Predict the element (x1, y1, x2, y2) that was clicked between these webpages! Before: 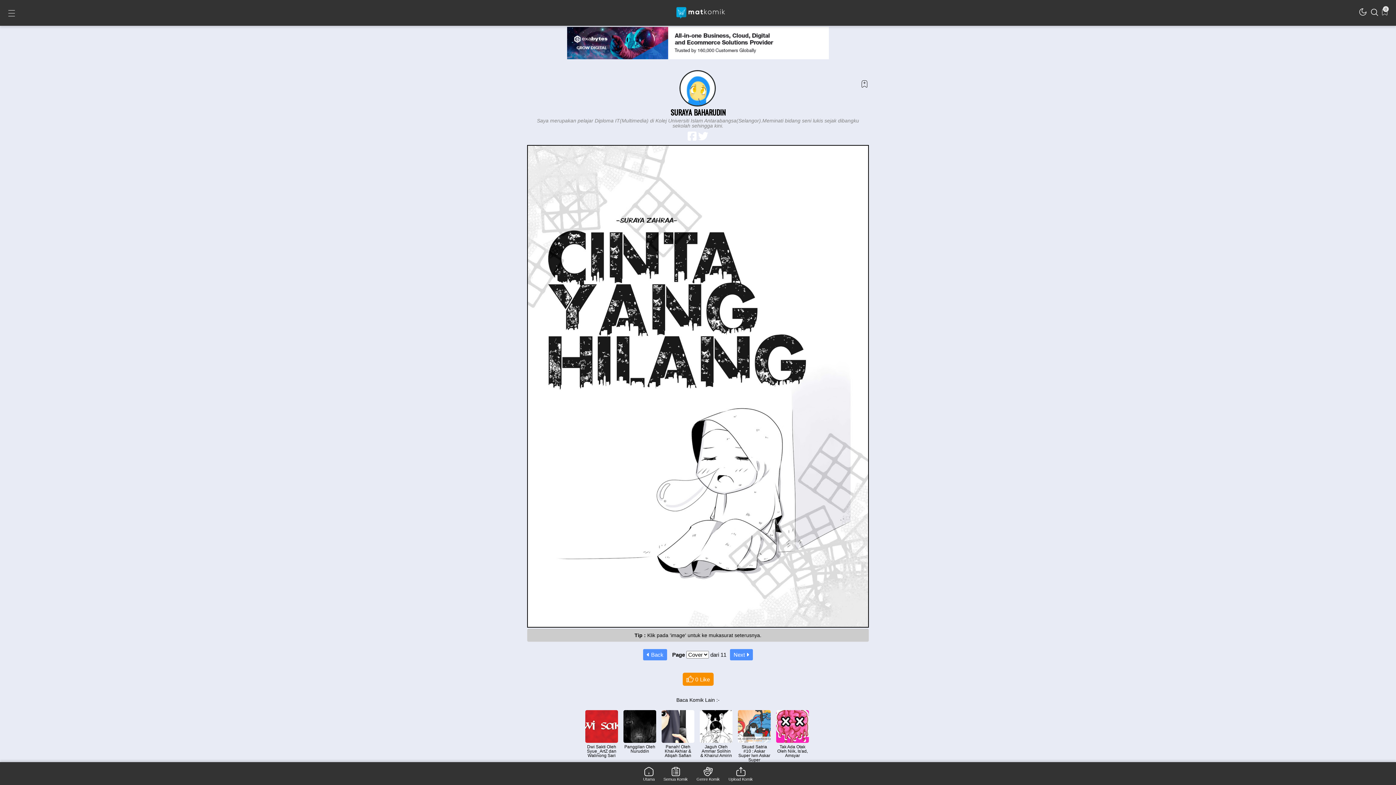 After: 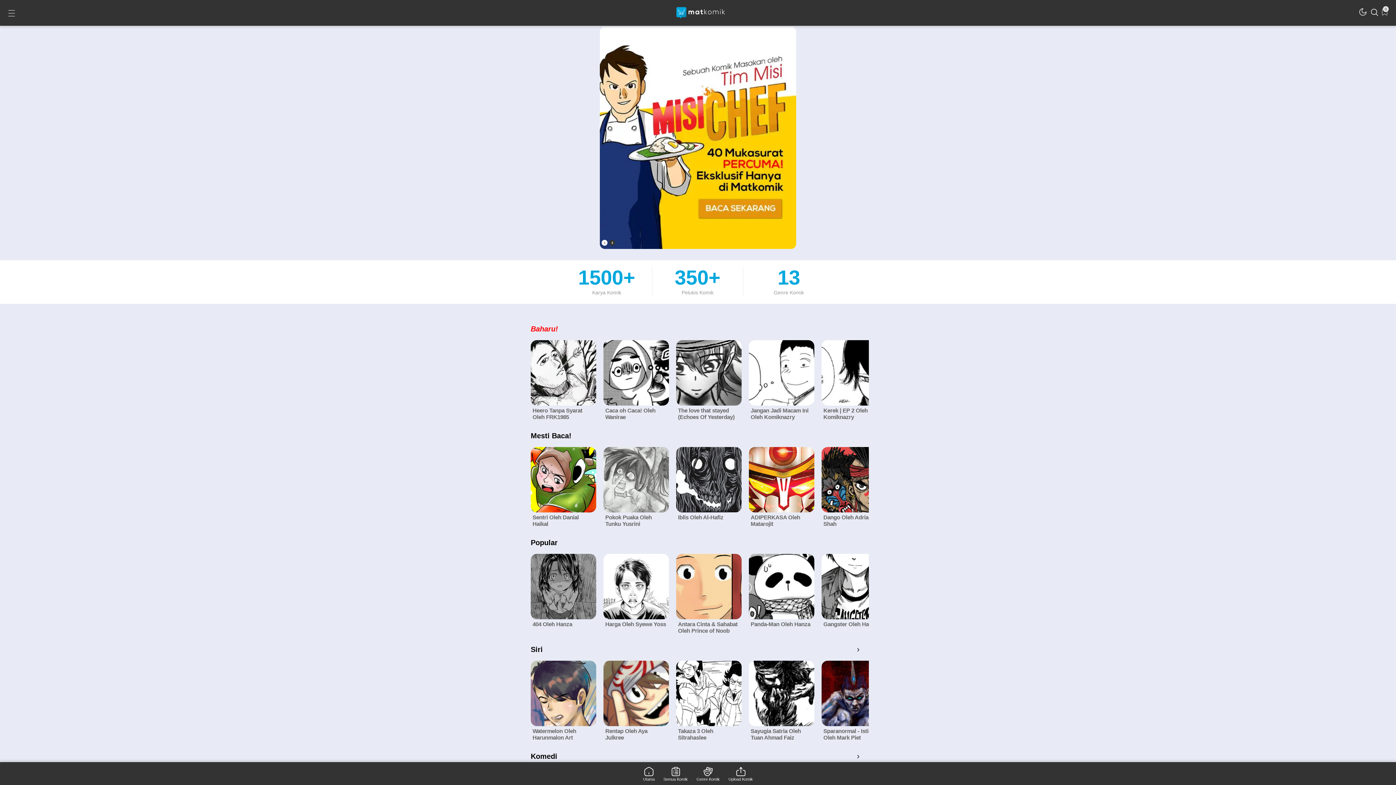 Action: bbox: (643, 766, 654, 781) label: Utama